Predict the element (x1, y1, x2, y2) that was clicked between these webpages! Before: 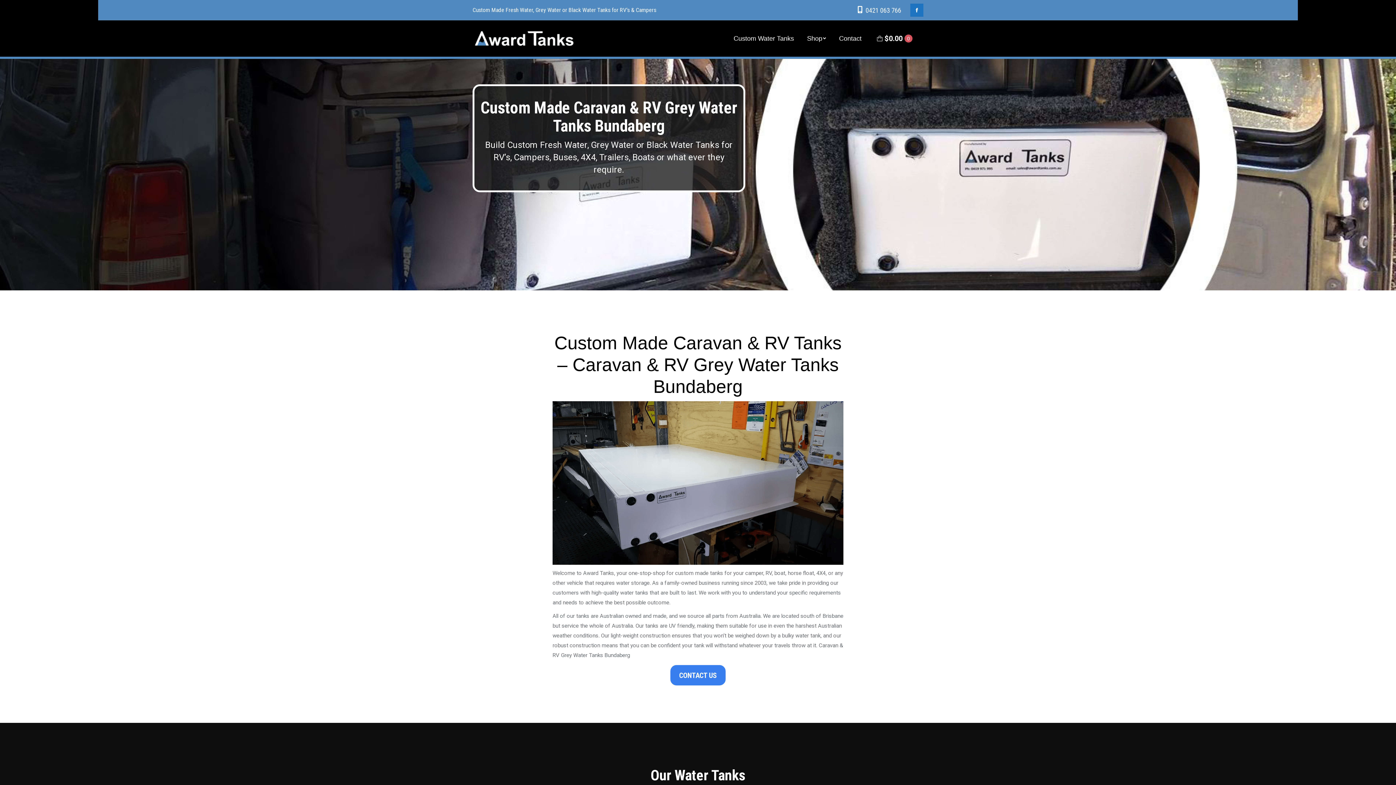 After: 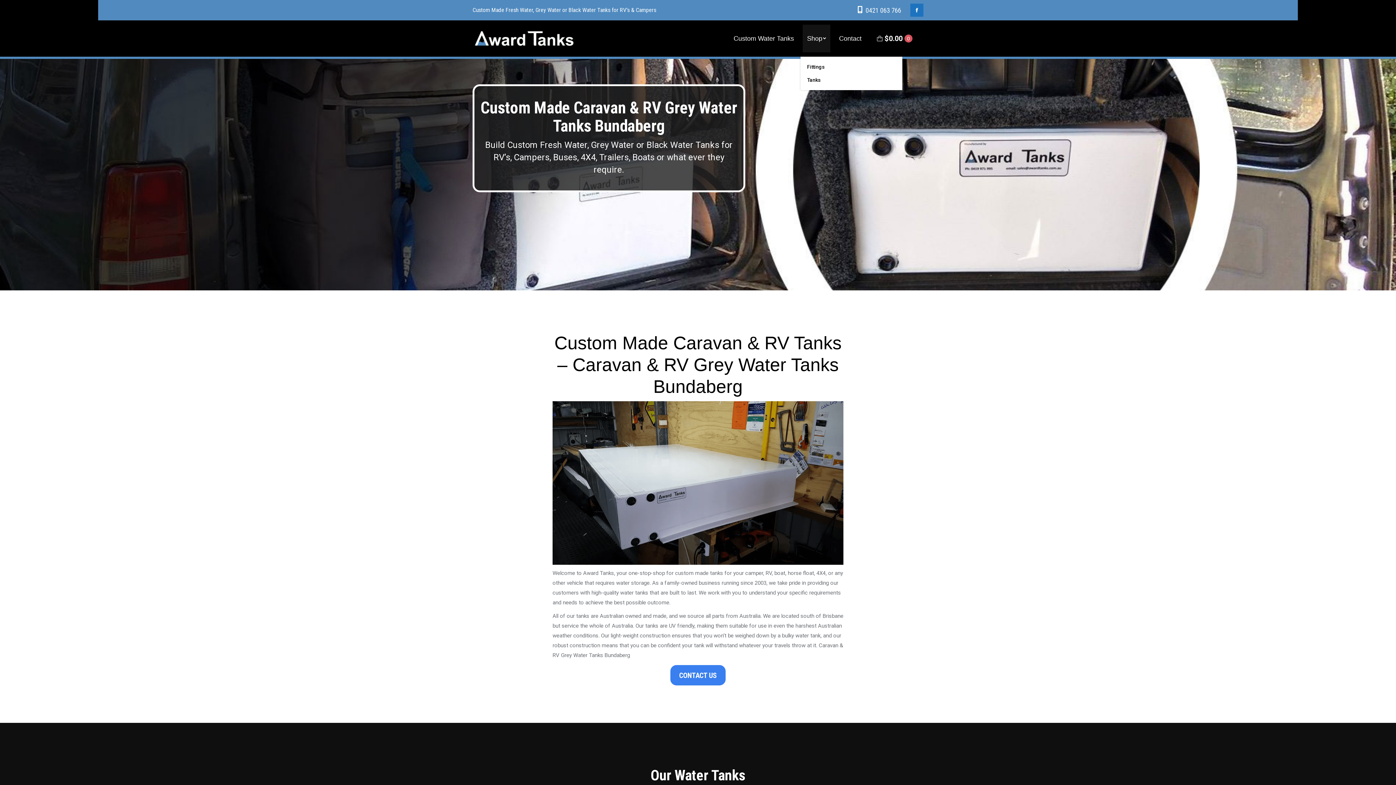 Action: bbox: (802, 24, 830, 52) label: Shop